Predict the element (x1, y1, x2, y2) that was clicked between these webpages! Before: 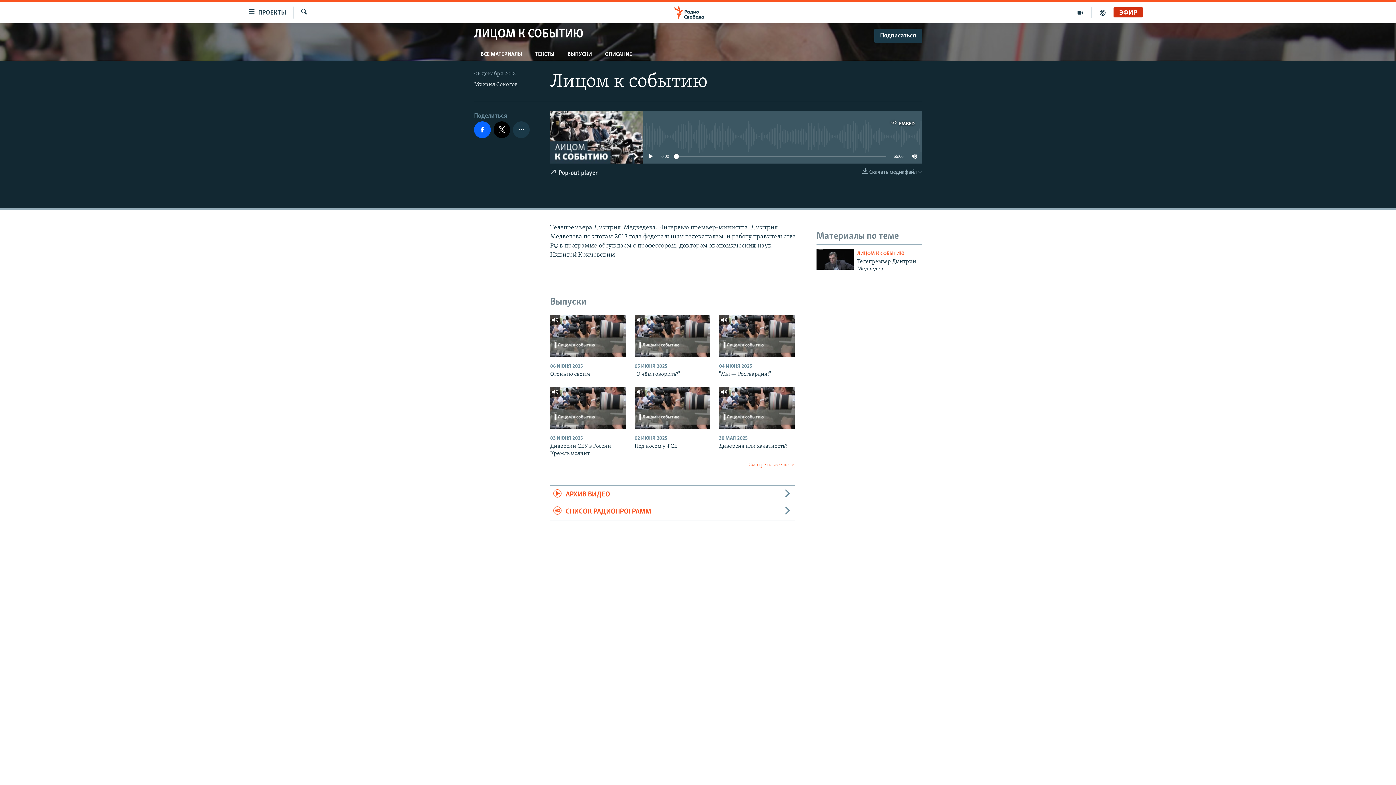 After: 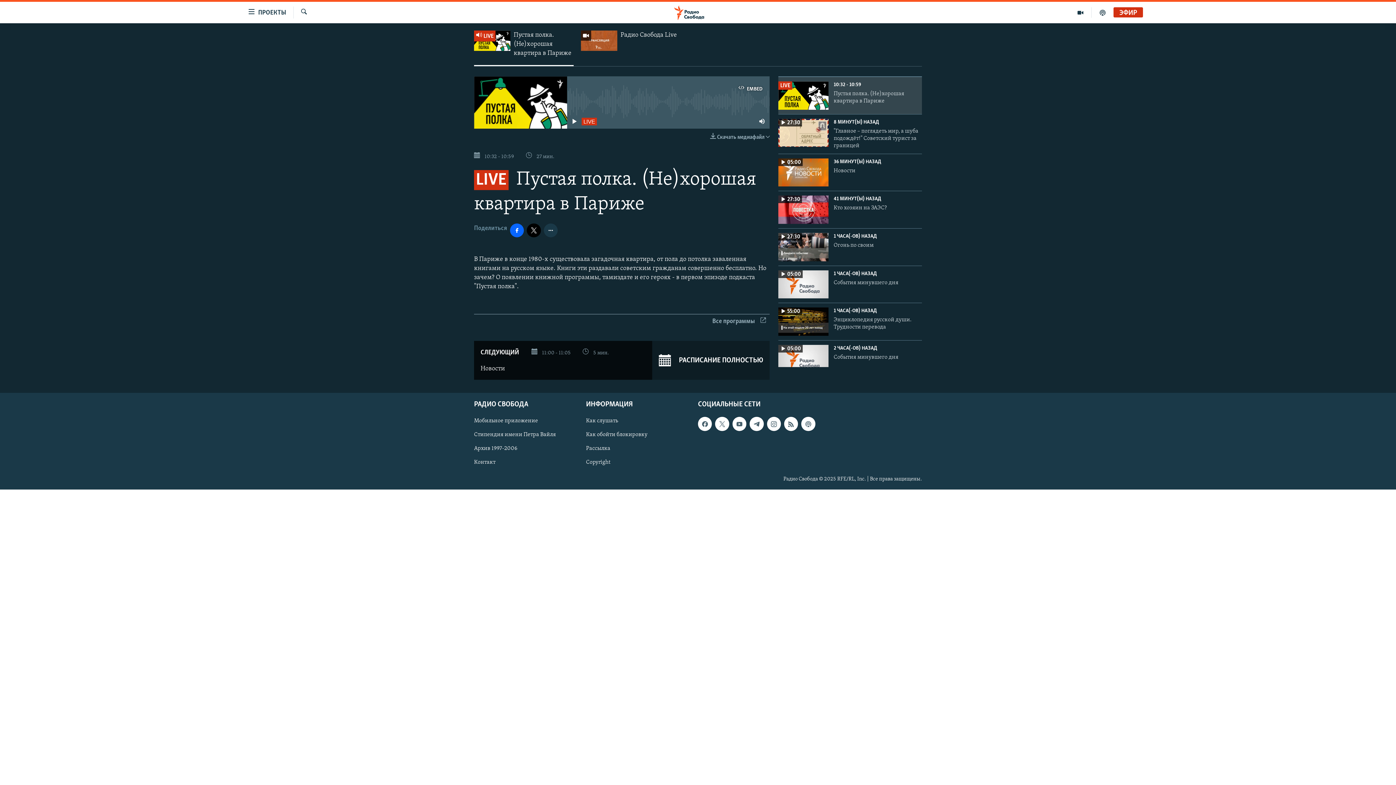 Action: label: ЭФИР bbox: (1113, 9, 1143, 16)